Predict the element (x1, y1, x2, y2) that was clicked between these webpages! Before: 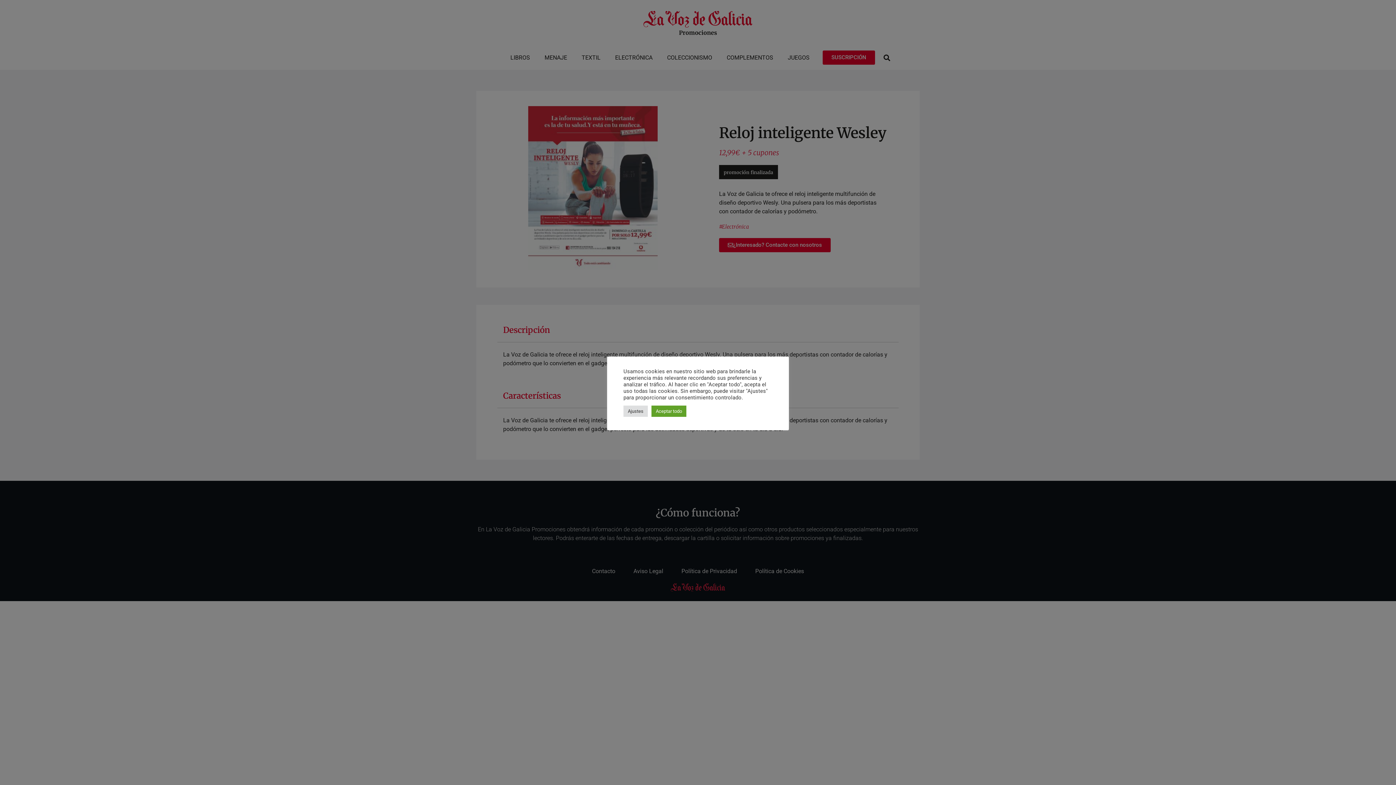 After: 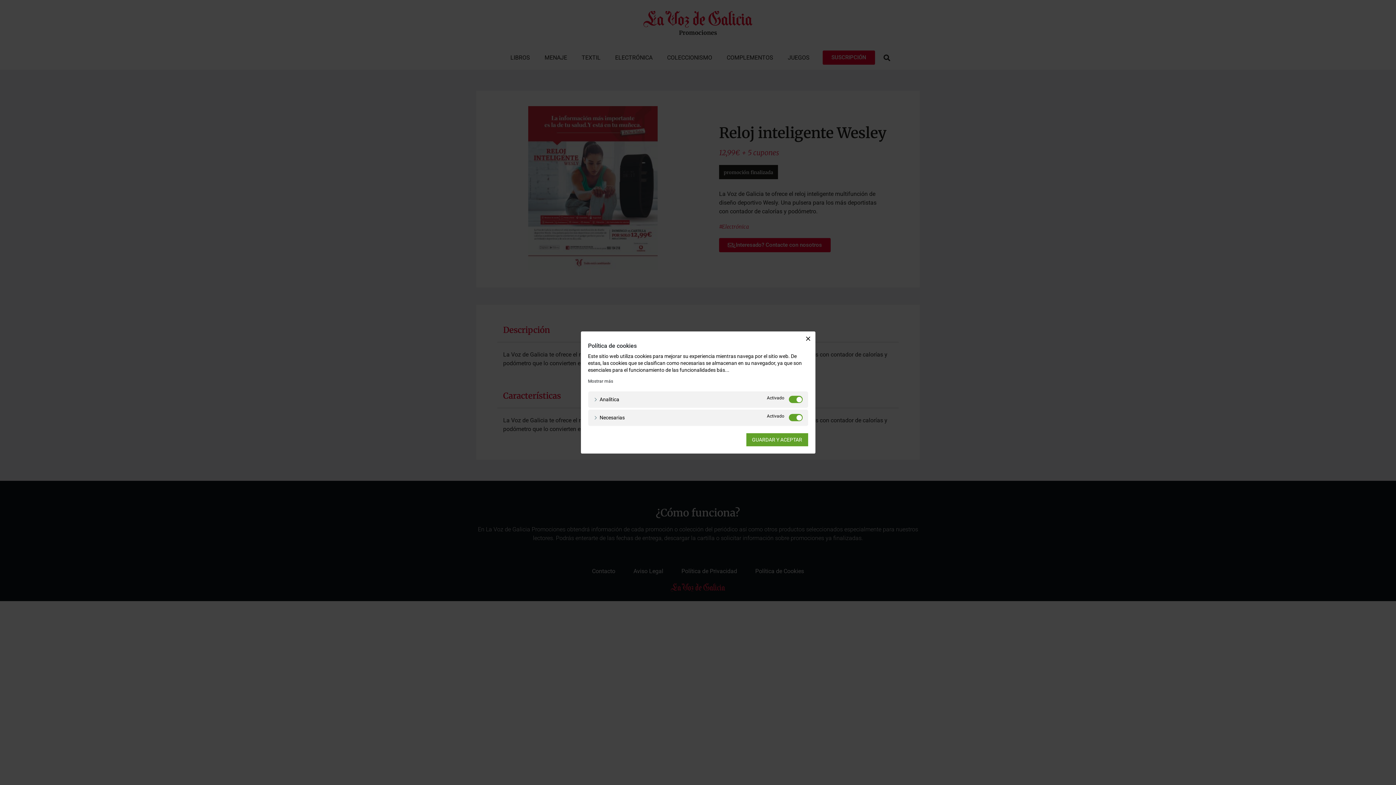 Action: label: Ajustes bbox: (623, 405, 648, 416)